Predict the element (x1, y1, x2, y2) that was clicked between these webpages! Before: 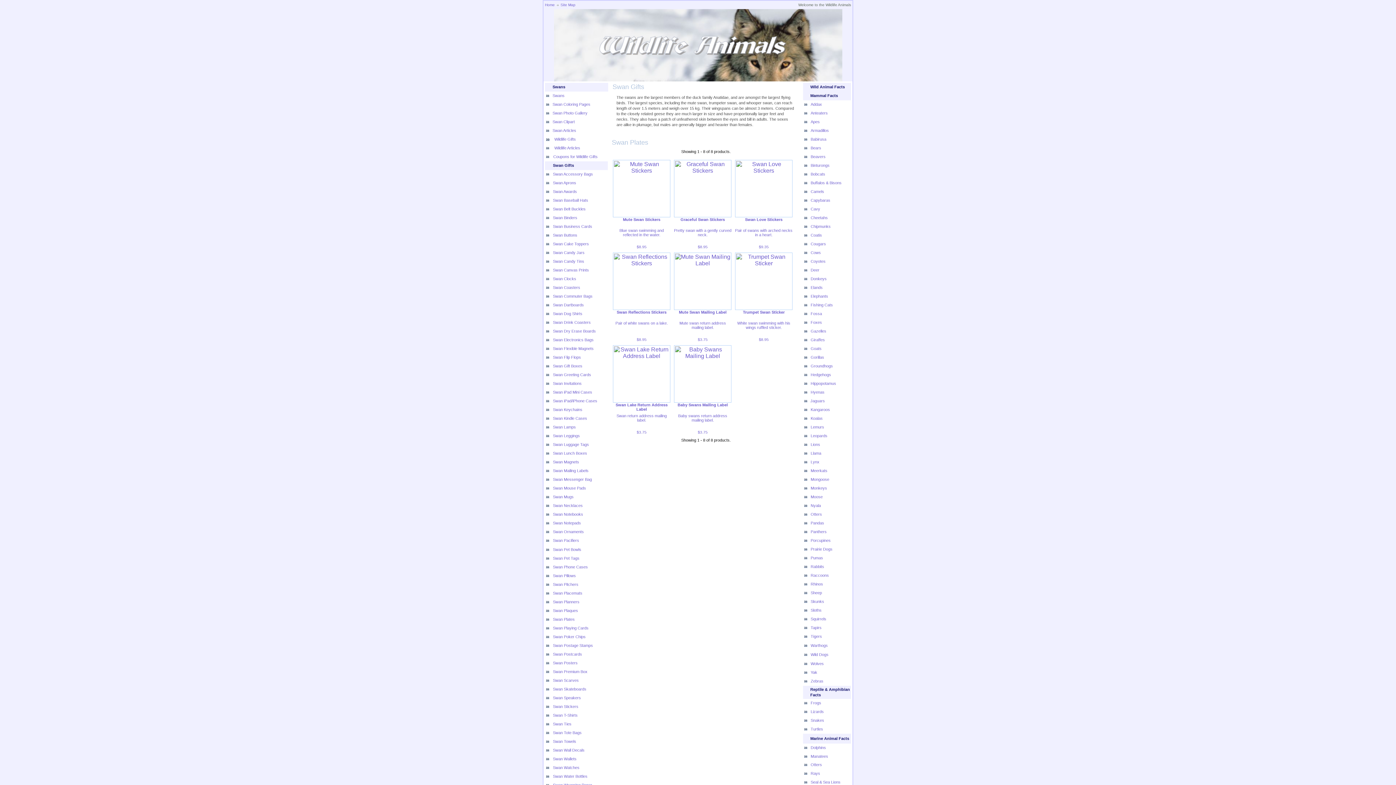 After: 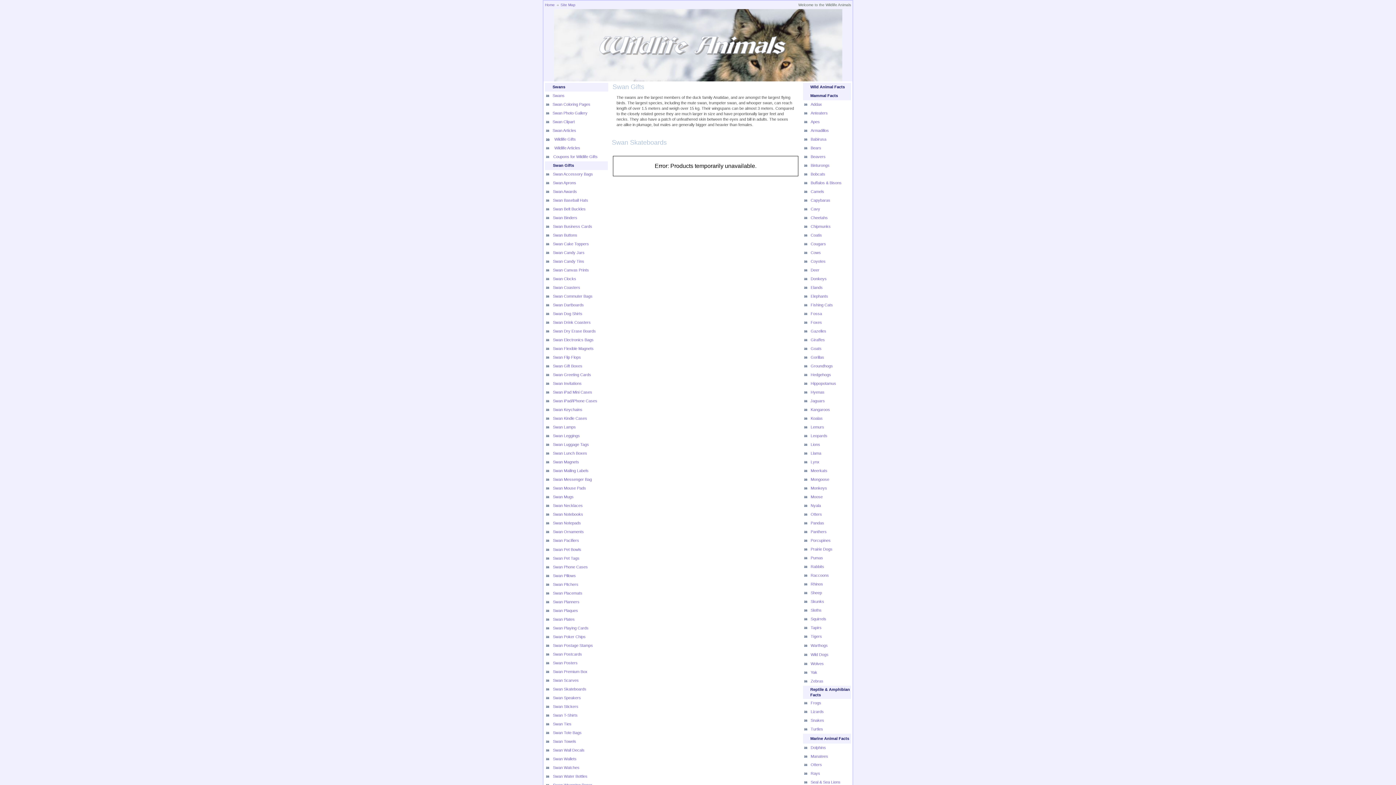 Action: label: Swan Skateboards bbox: (553, 687, 586, 691)